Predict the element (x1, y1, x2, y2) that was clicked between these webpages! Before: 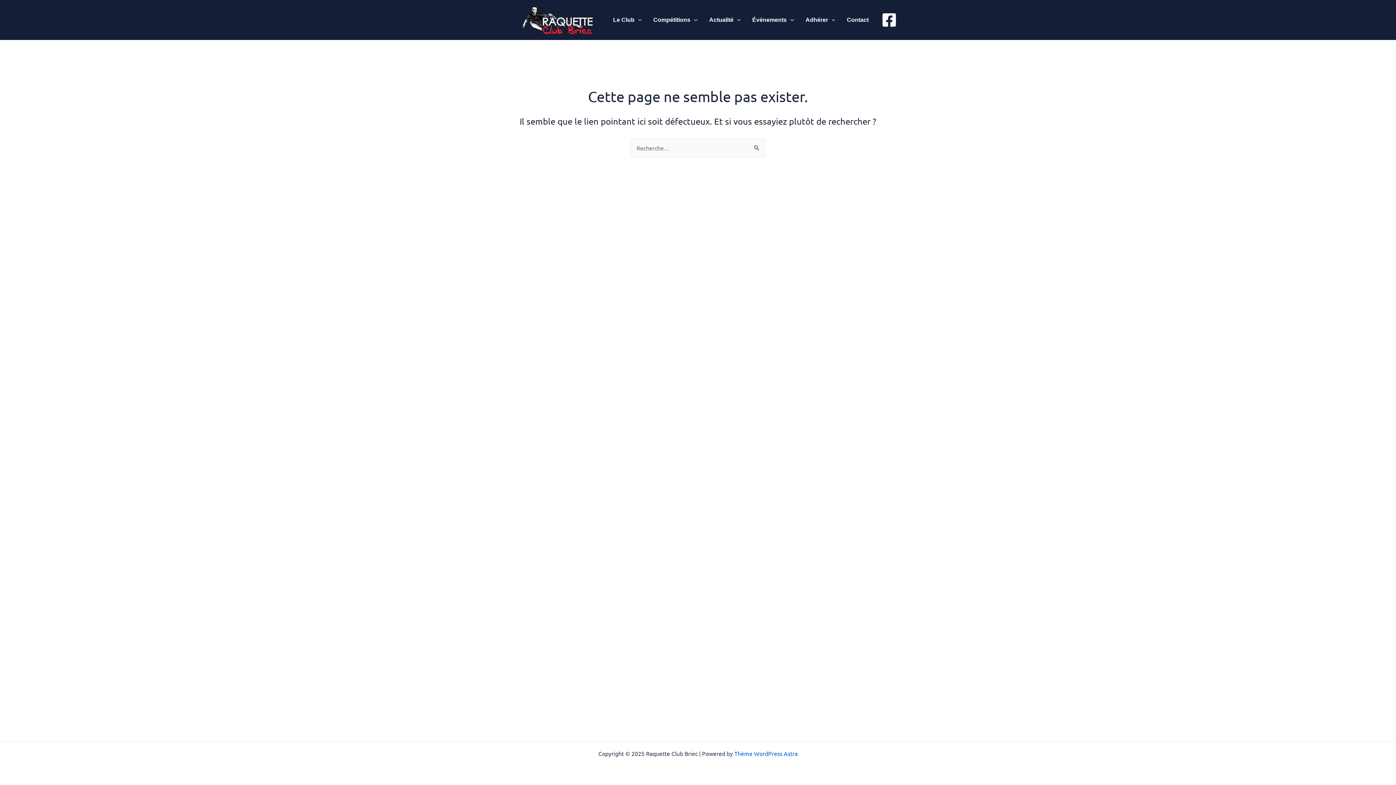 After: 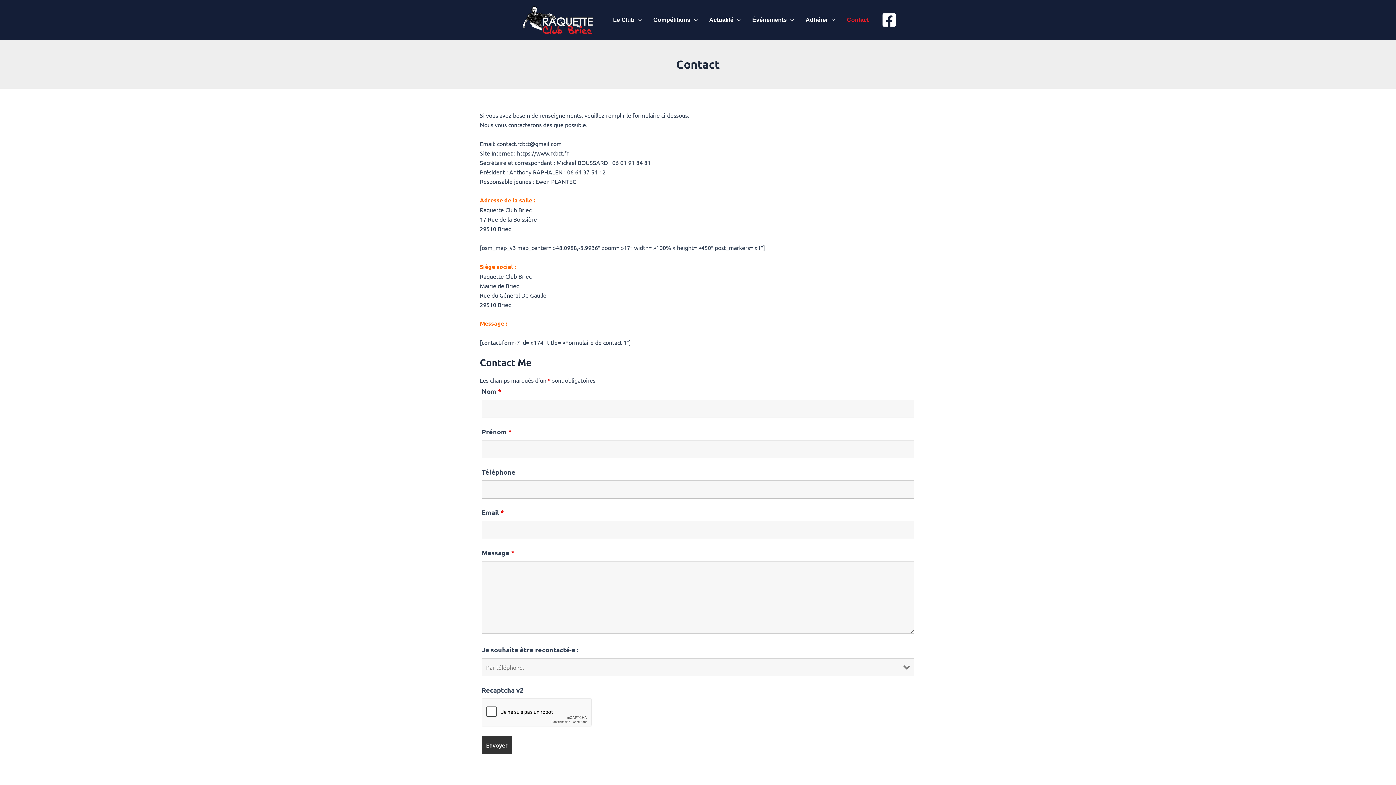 Action: bbox: (841, 1, 874, 38) label: Contact